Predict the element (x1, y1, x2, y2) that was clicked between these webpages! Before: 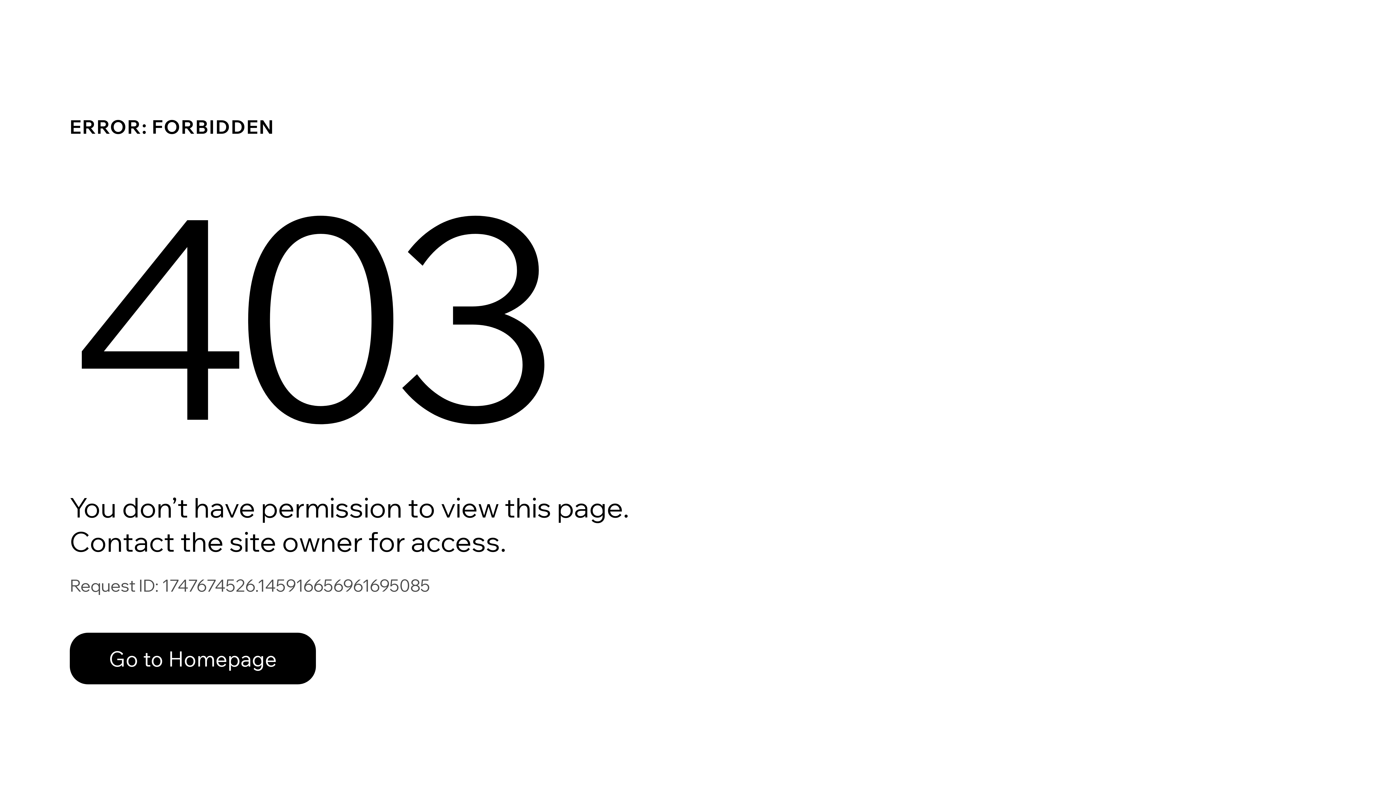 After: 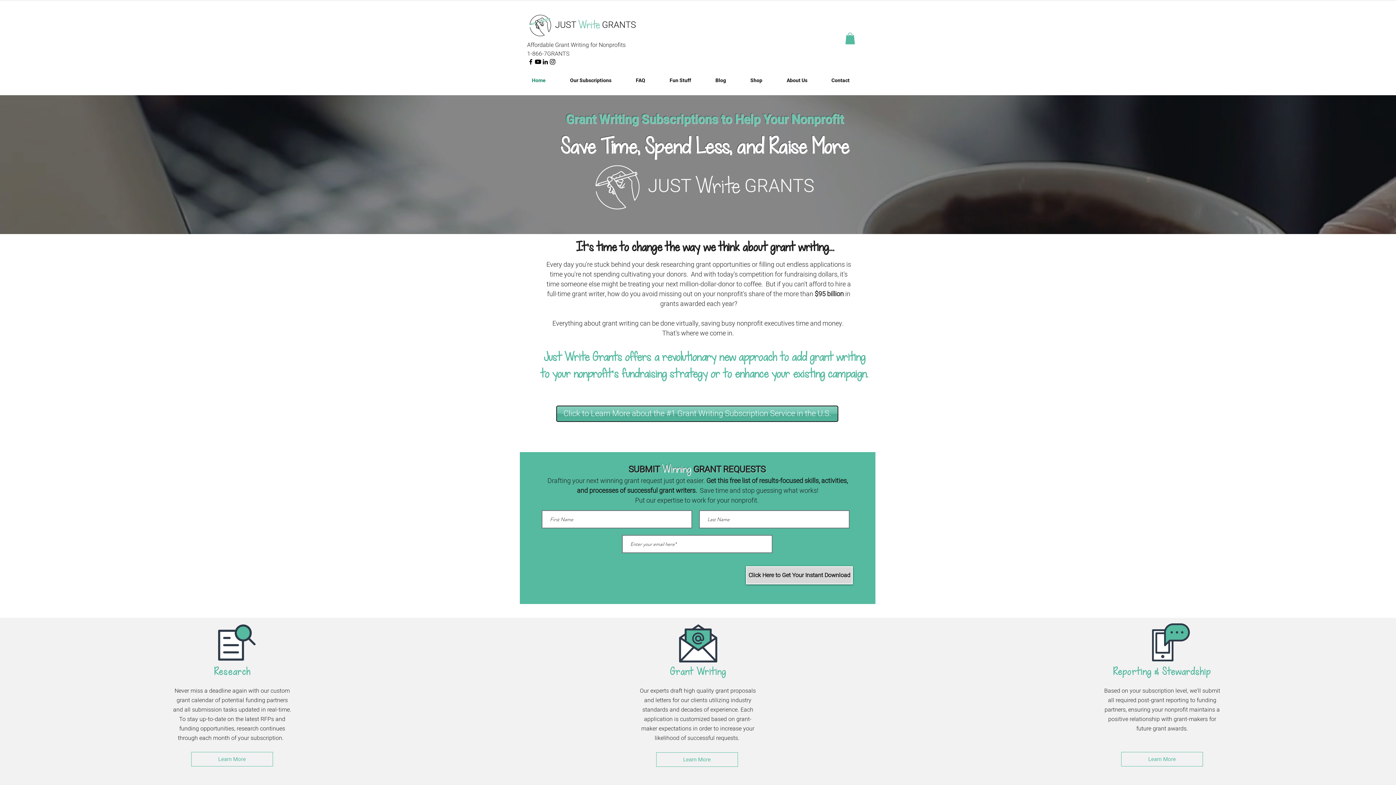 Action: bbox: (69, 617, 768, 694) label: Go to Homepage